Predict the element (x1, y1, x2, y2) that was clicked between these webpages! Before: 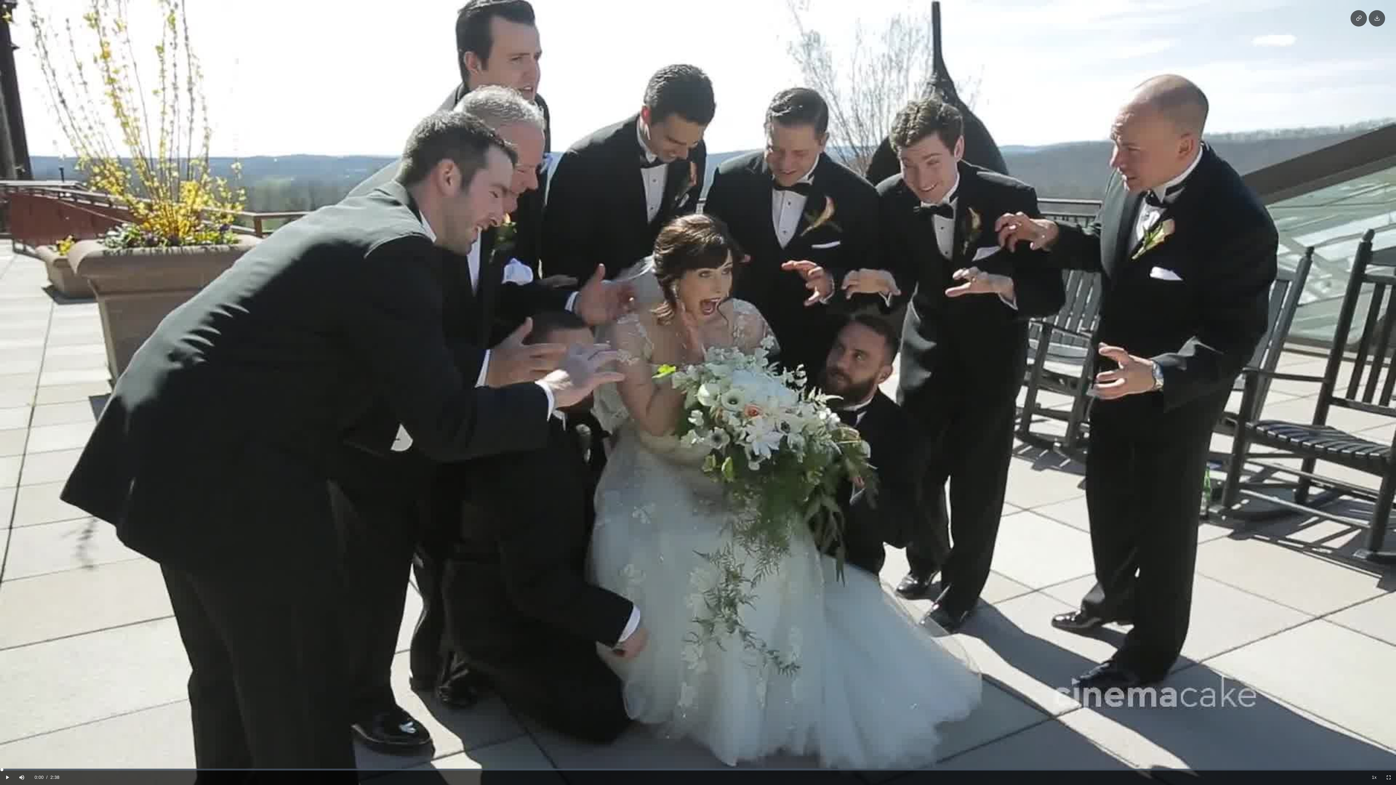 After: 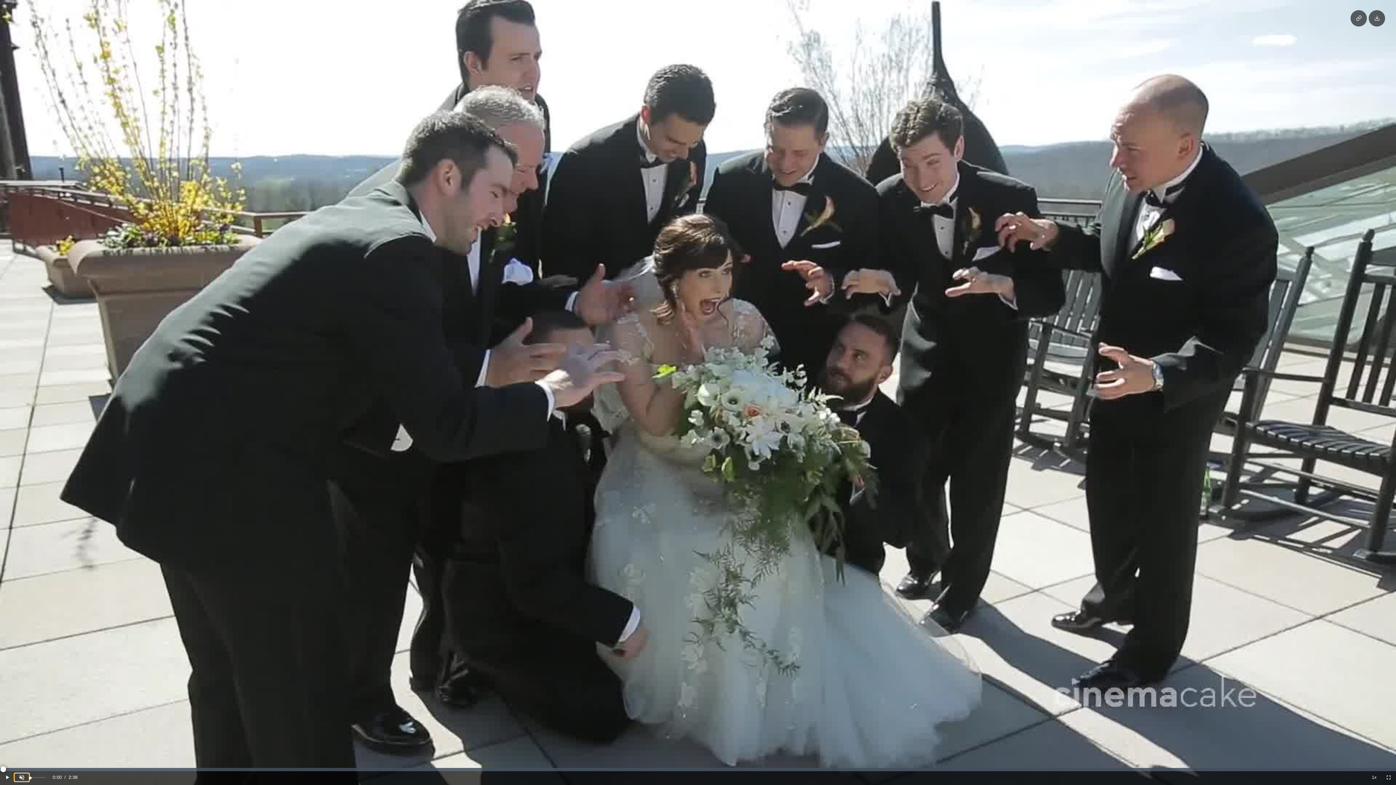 Action: bbox: (14, 774, 29, 781)